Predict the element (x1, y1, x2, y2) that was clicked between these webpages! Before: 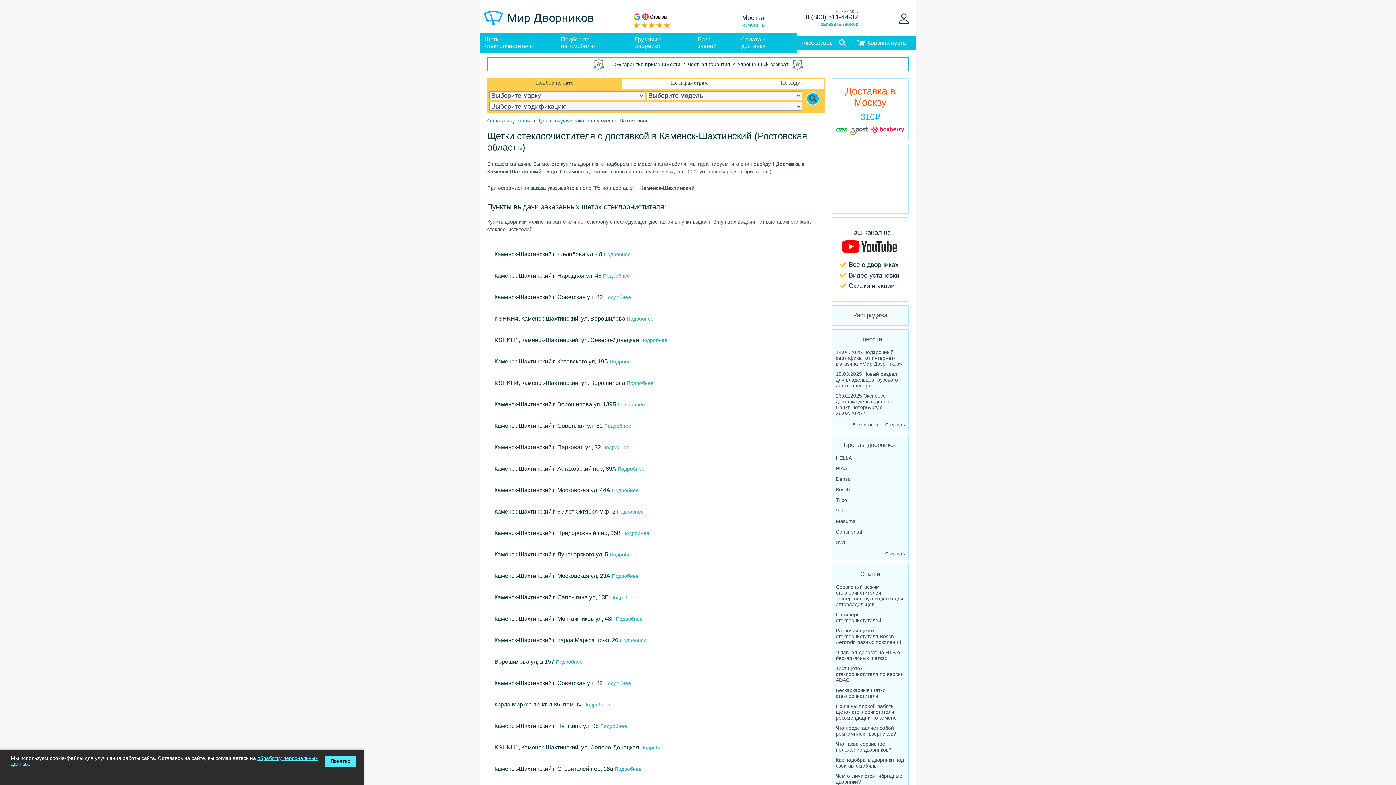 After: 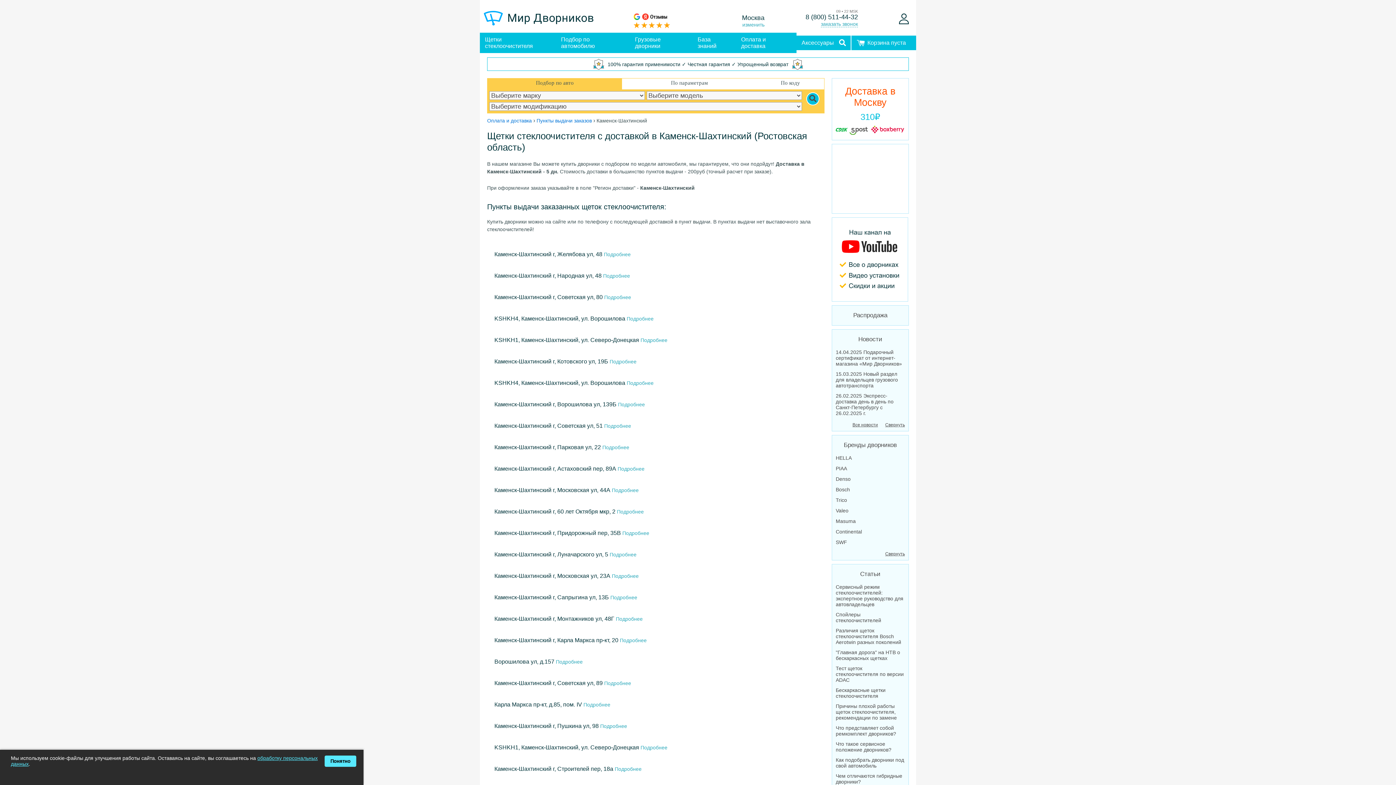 Action: label: заказать звонок bbox: (821, 21, 858, 27)